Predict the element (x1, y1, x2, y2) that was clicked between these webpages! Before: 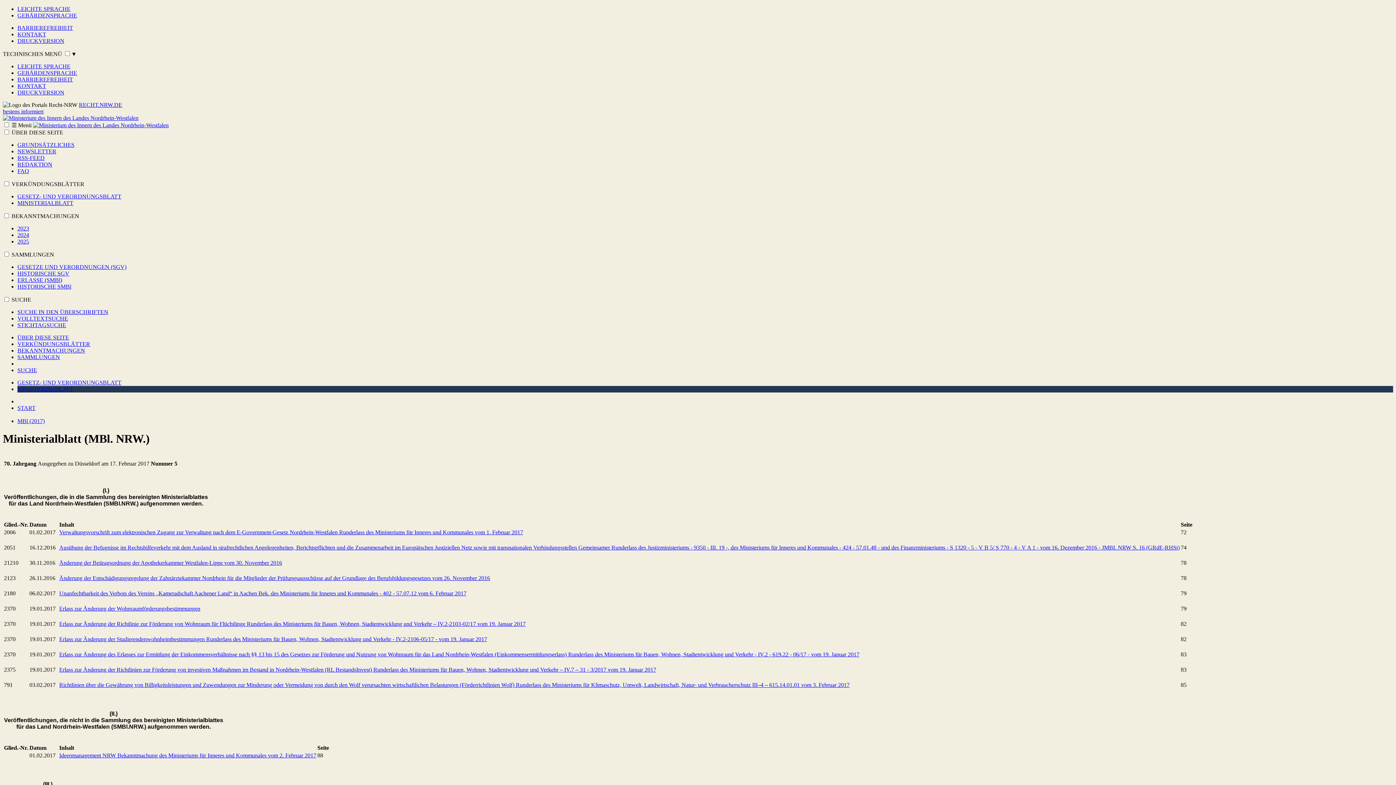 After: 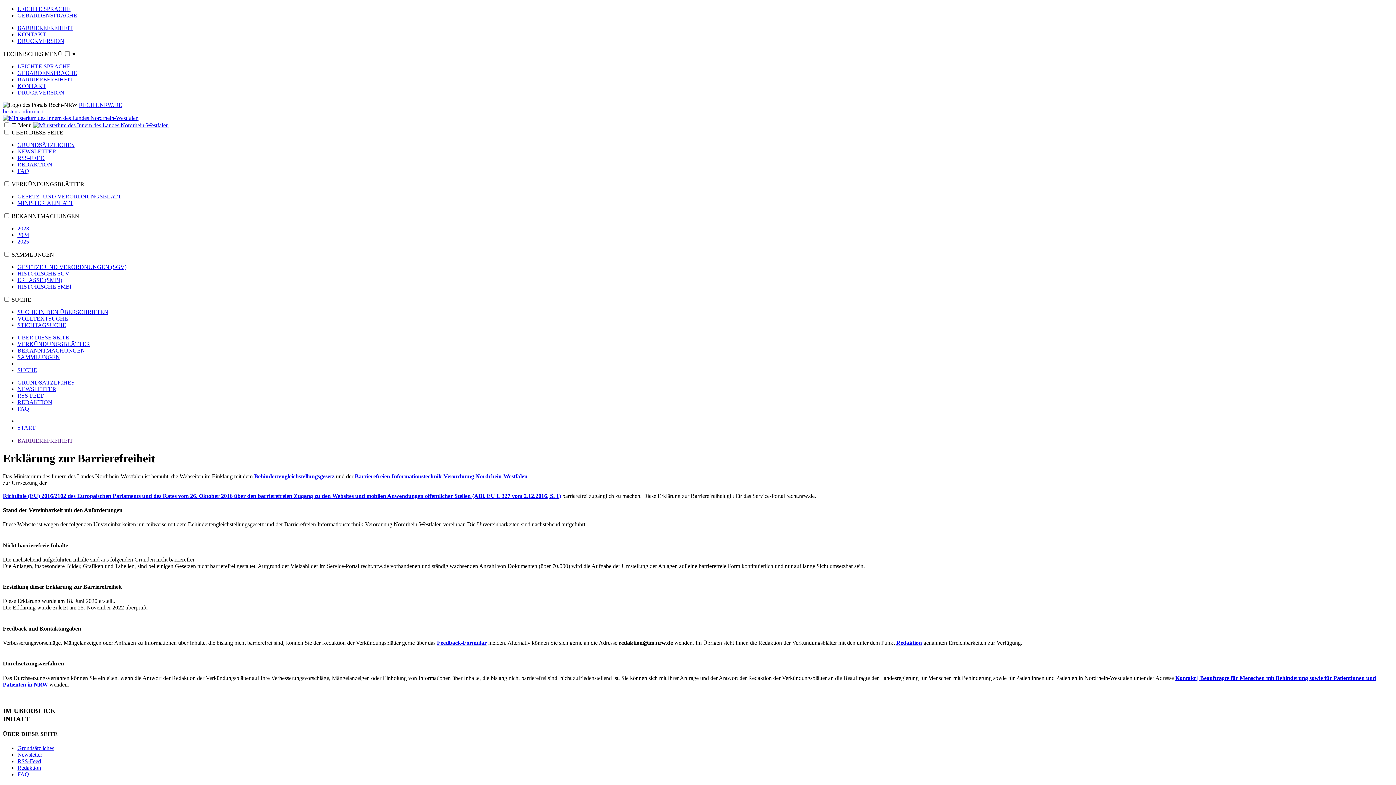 Action: bbox: (17, 24, 73, 30) label: BARRIEREFREIHEIT